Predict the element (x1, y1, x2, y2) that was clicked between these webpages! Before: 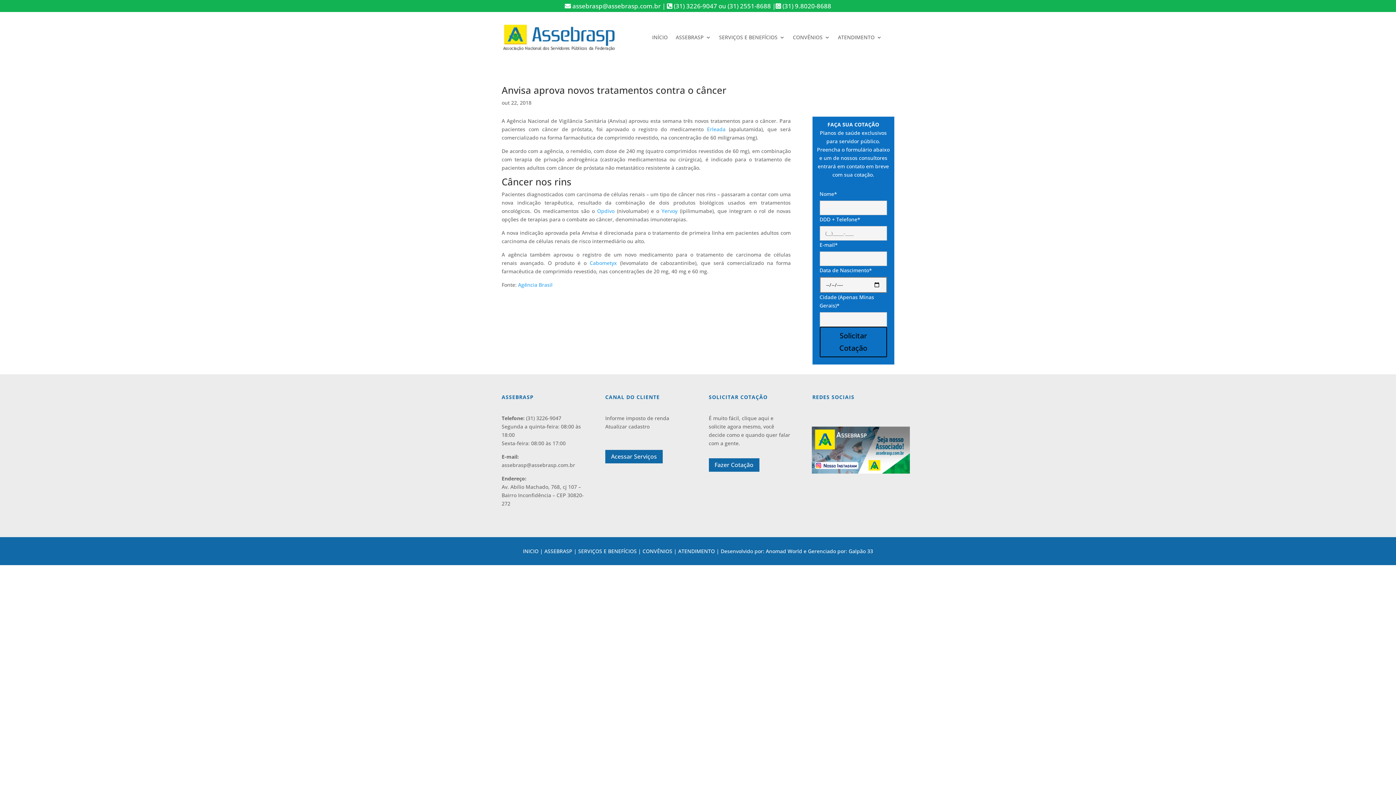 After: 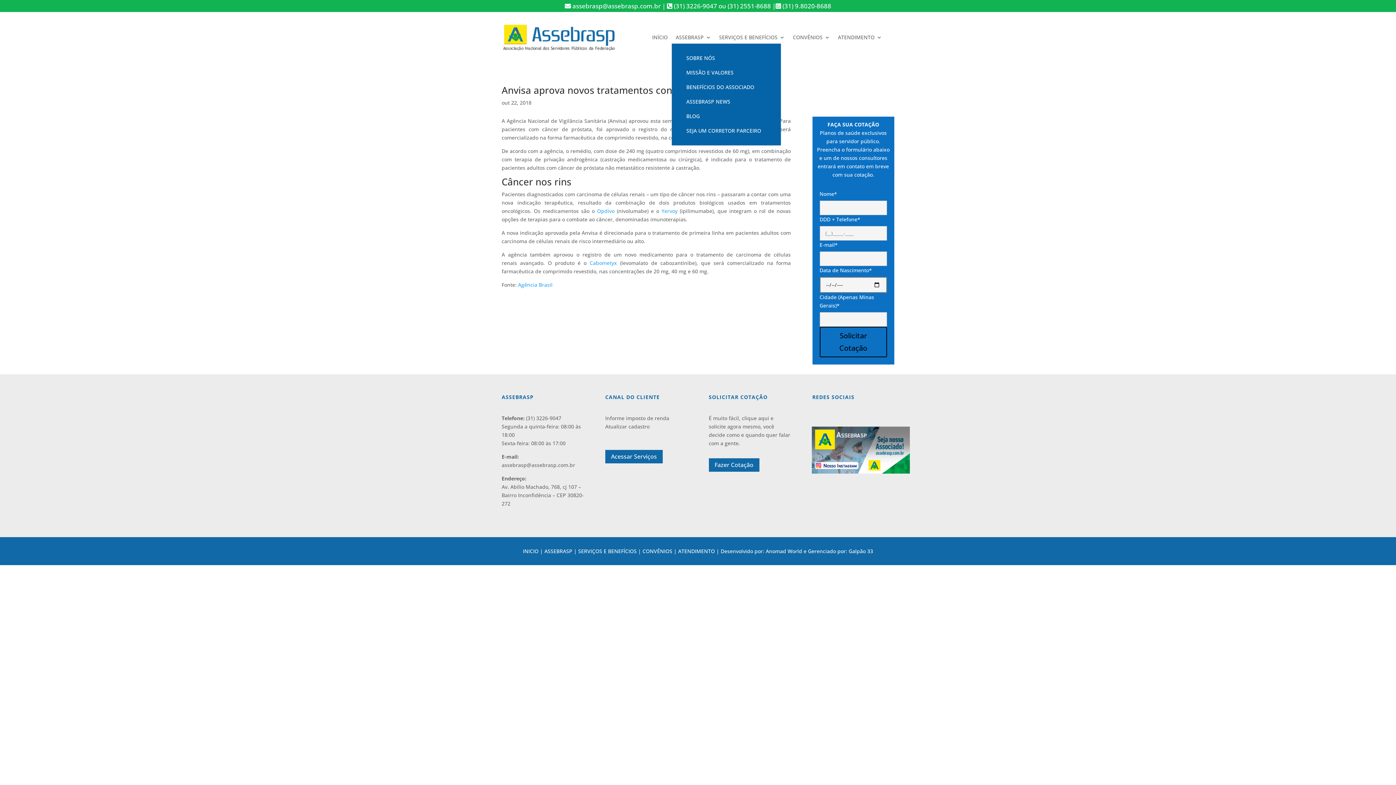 Action: bbox: (675, 34, 711, 42) label: ASSEBRASP